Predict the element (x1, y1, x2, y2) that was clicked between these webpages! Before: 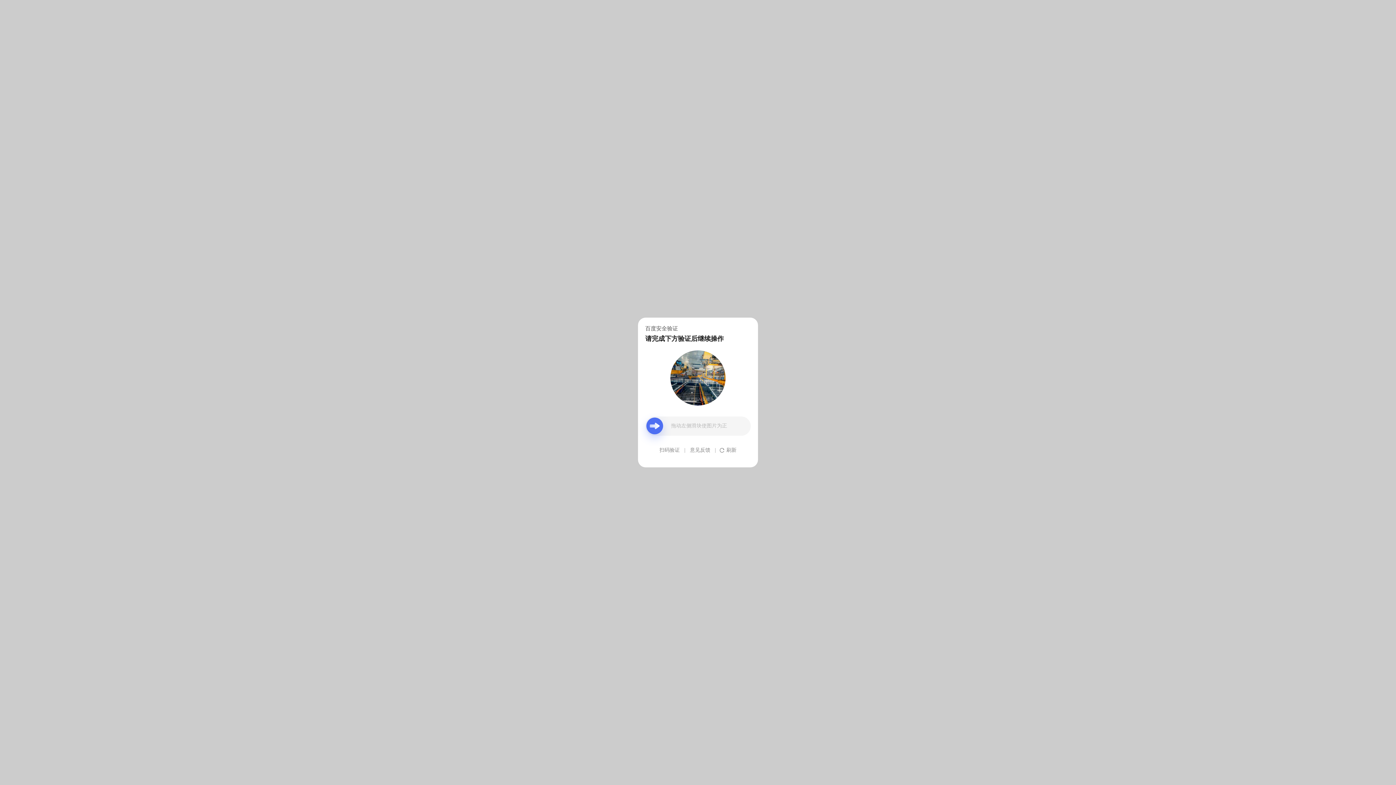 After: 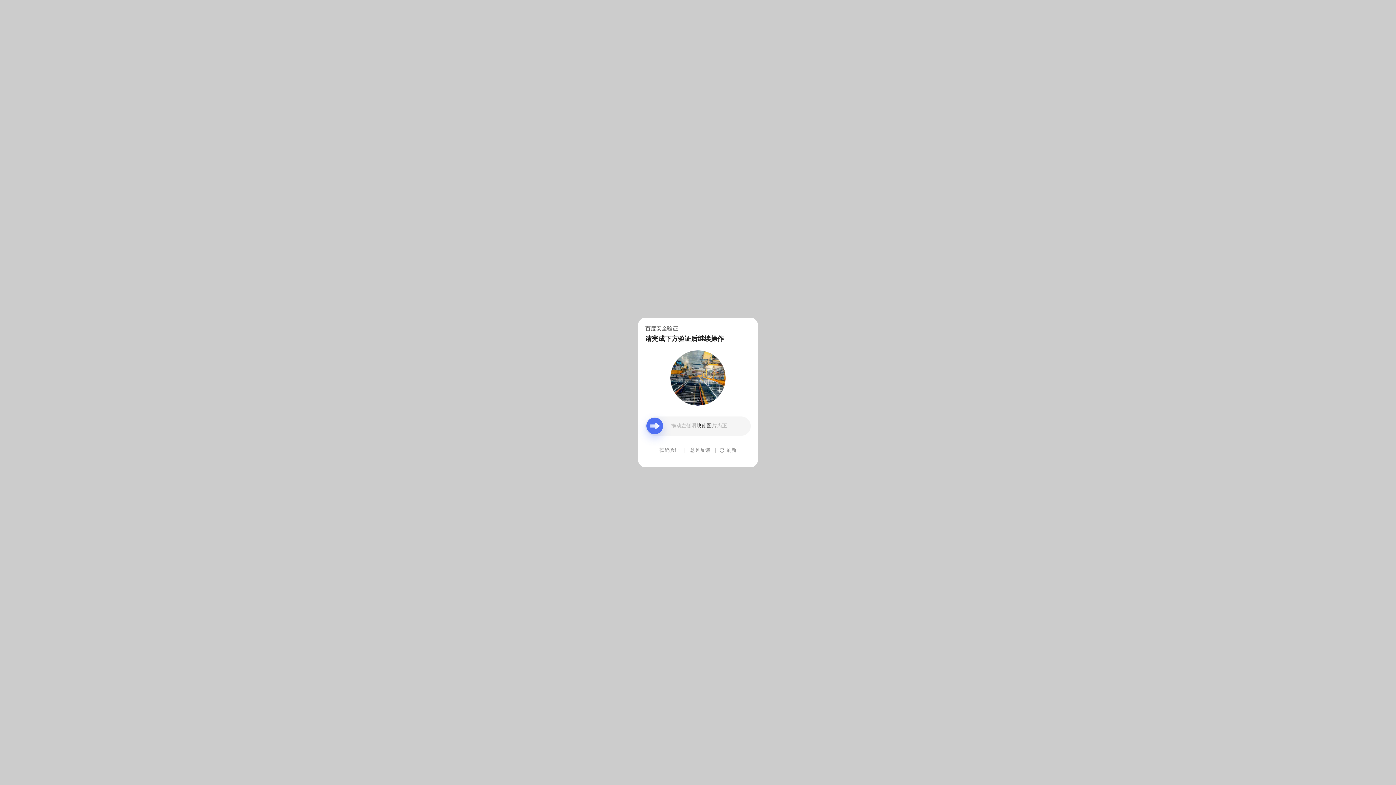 Action: label: 意见反馈 bbox: (690, 439, 710, 461)